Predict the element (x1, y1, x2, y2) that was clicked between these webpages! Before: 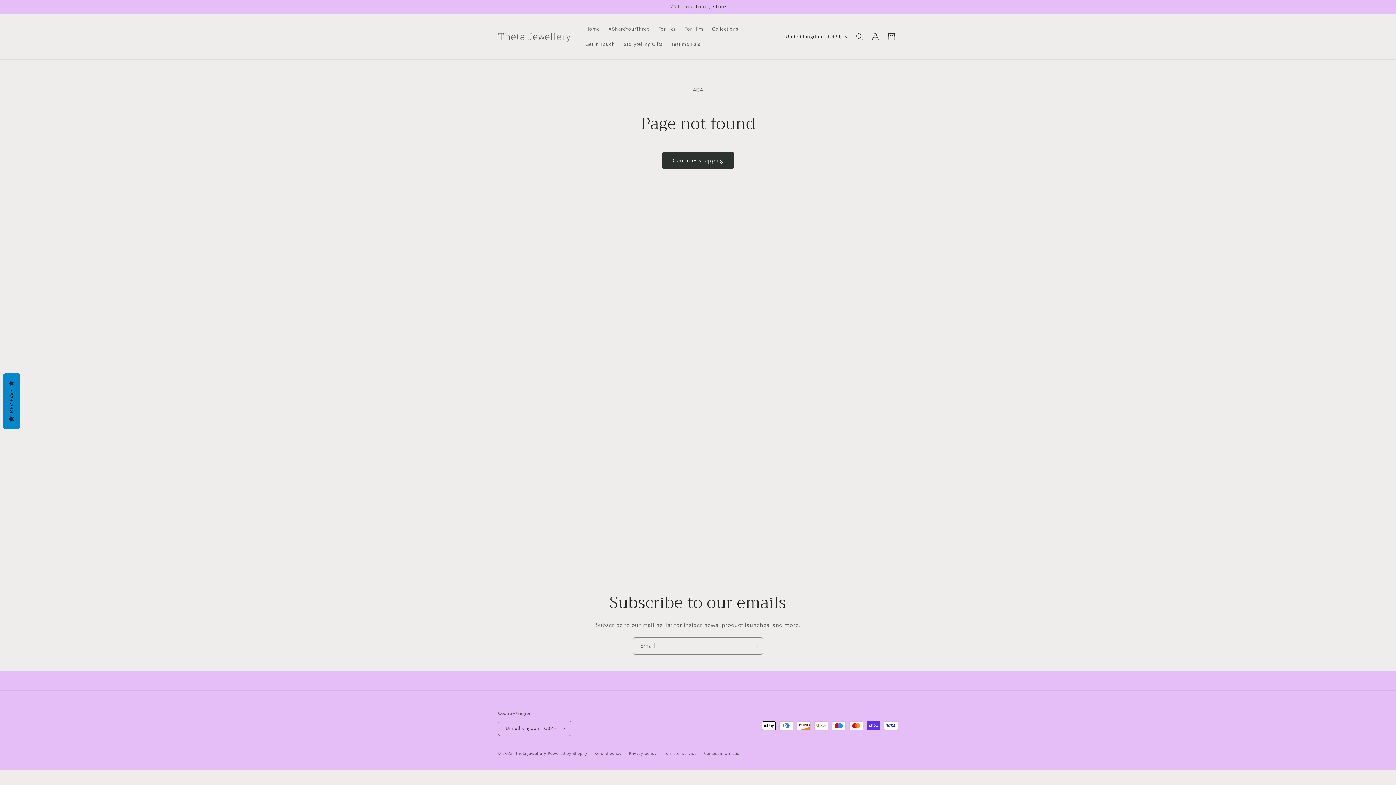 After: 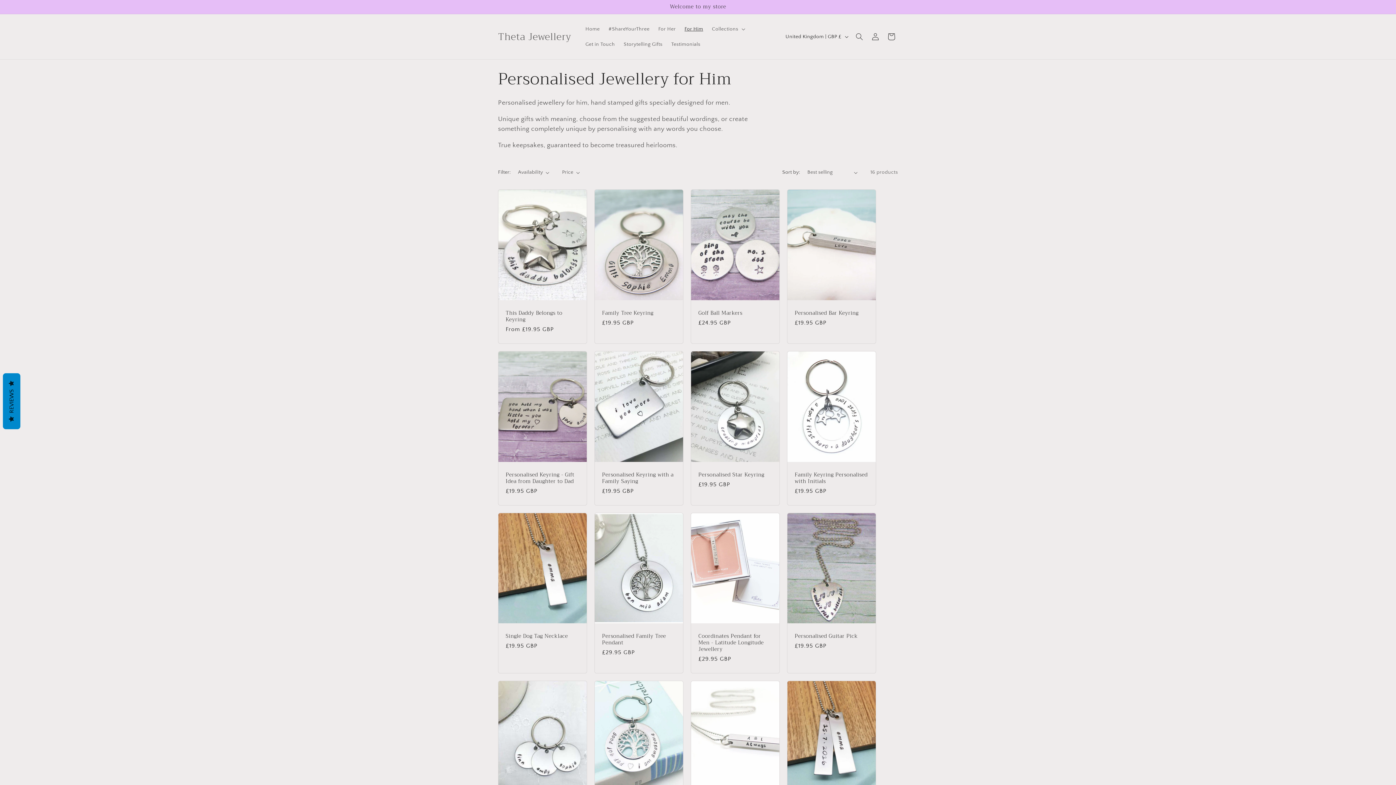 Action: bbox: (680, 21, 707, 36) label: For Him